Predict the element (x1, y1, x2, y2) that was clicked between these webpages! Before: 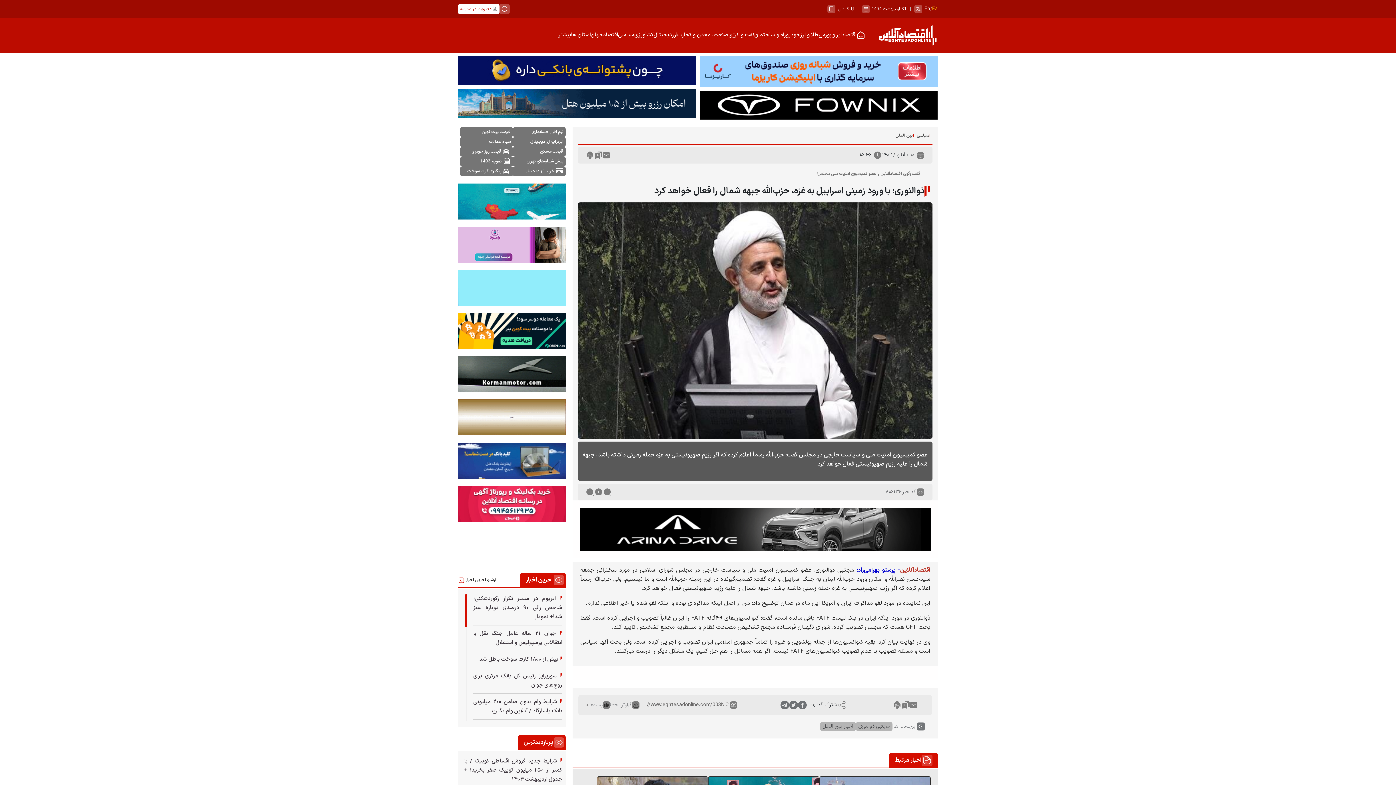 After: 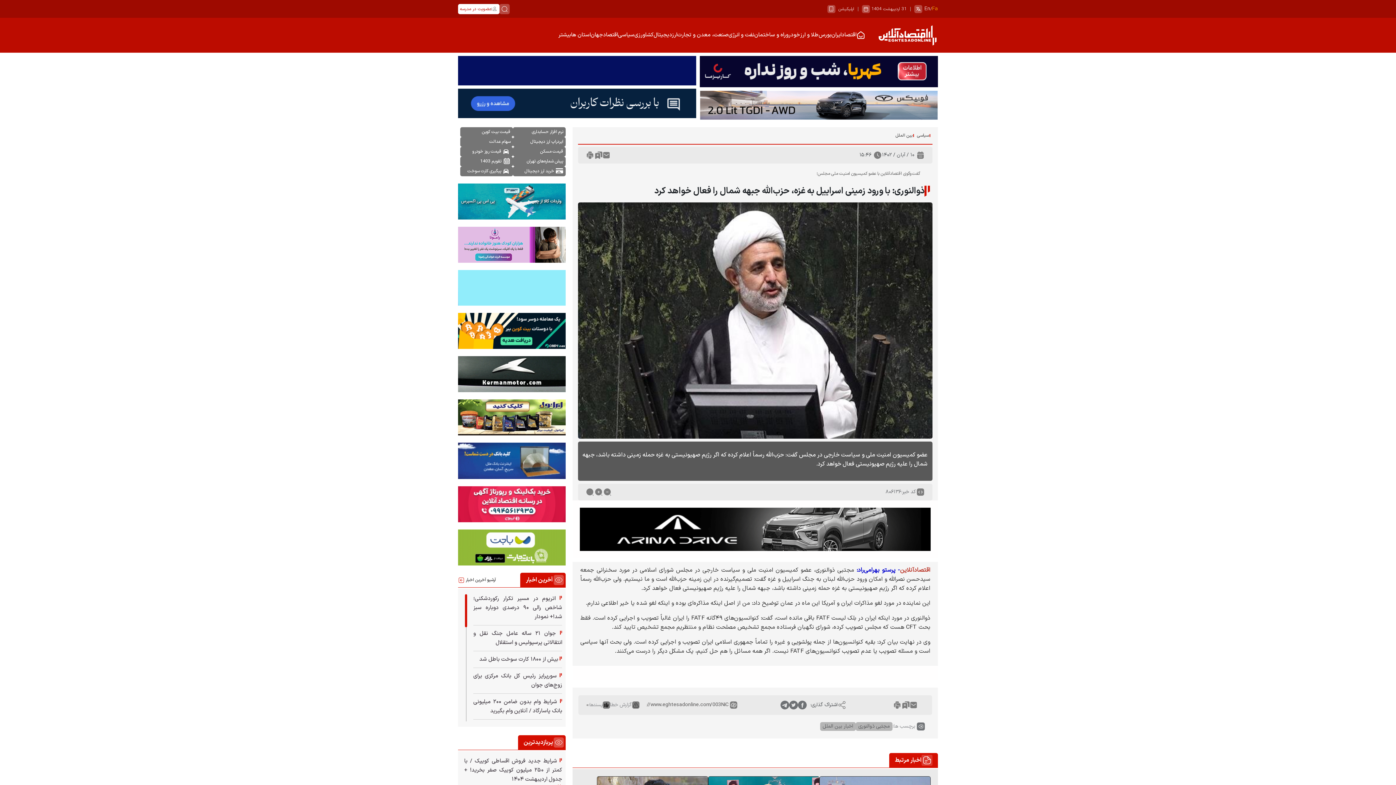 Action: label: سپینو صادرات bbox: (458, 596, 565, 604)